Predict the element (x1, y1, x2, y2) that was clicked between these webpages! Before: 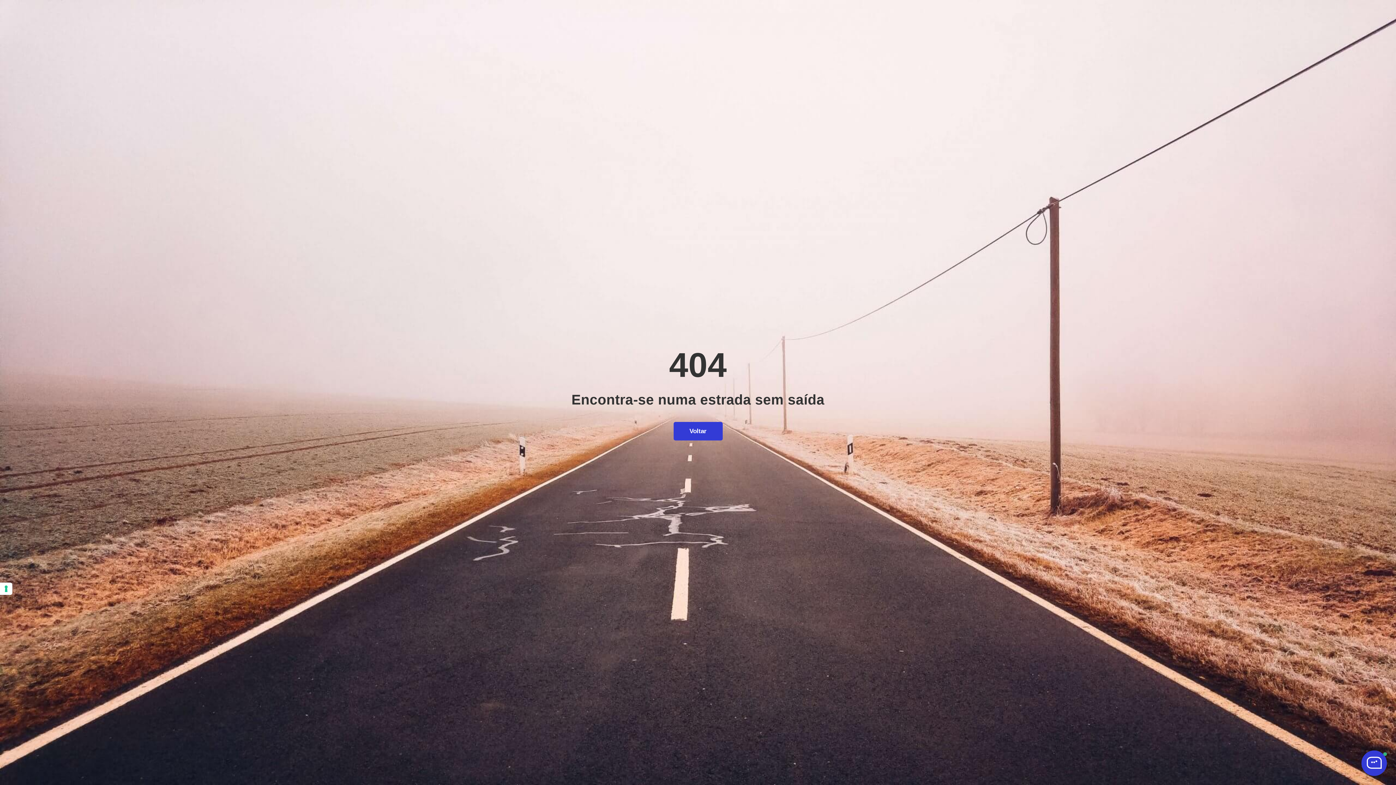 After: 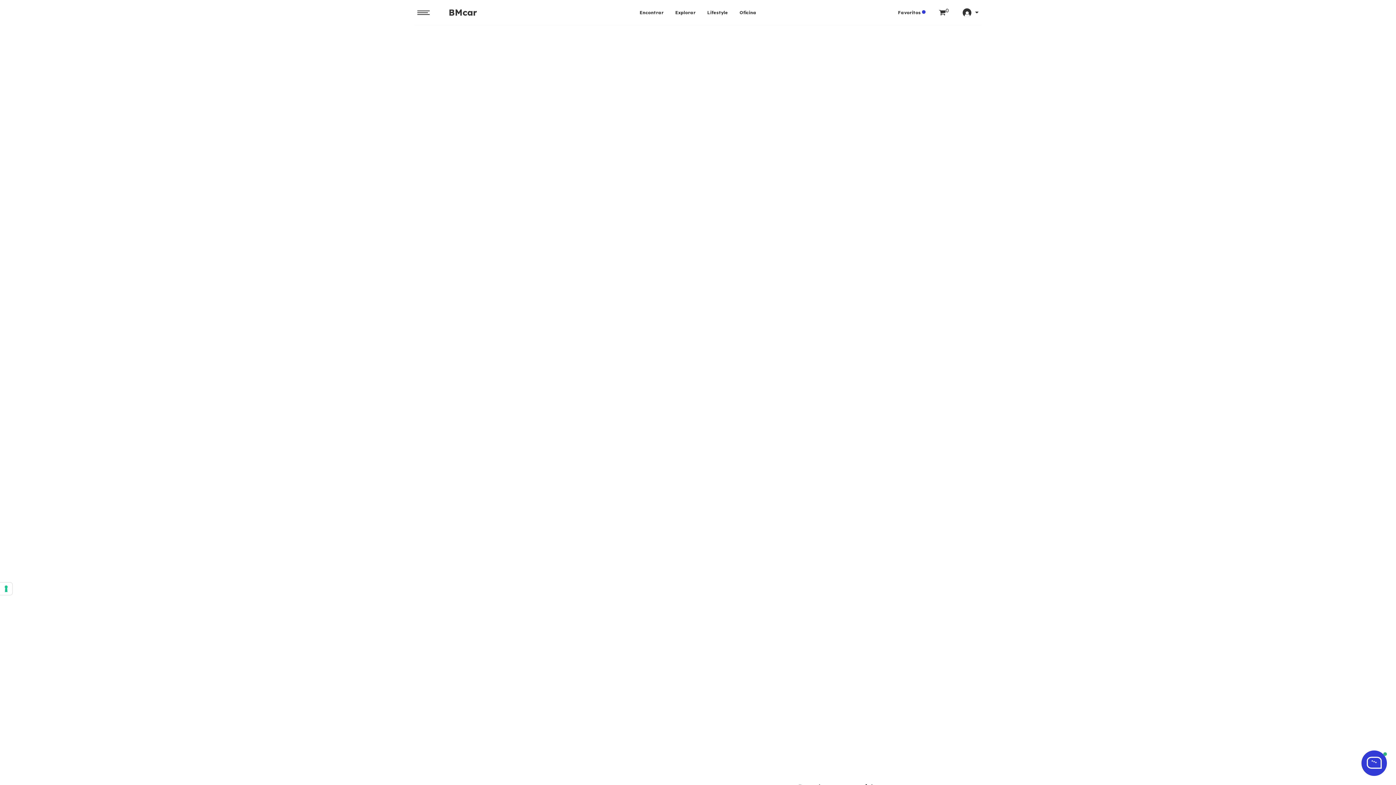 Action: bbox: (673, 422, 722, 440) label: Voltar